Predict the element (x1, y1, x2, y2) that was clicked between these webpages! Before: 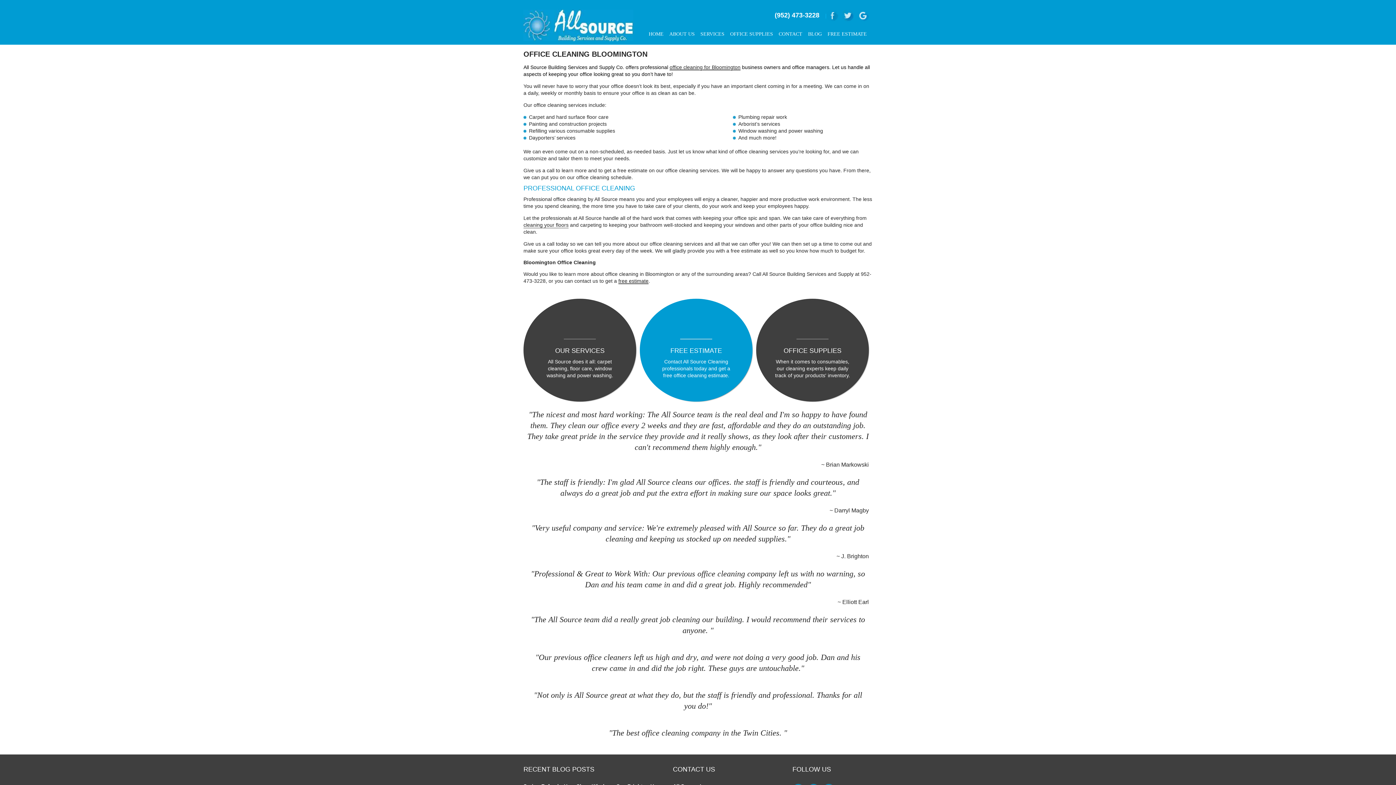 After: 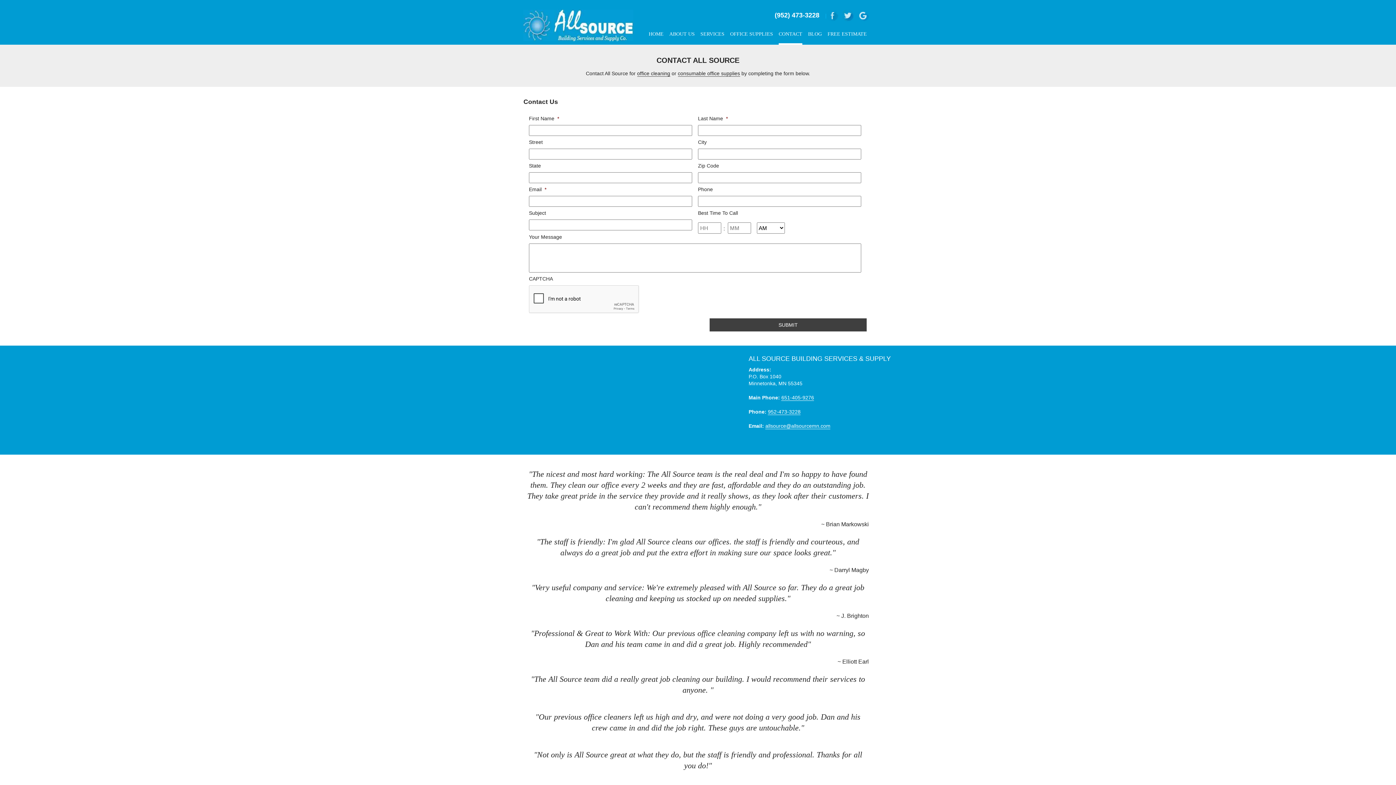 Action: label: CONTACT bbox: (778, 22, 802, 44)